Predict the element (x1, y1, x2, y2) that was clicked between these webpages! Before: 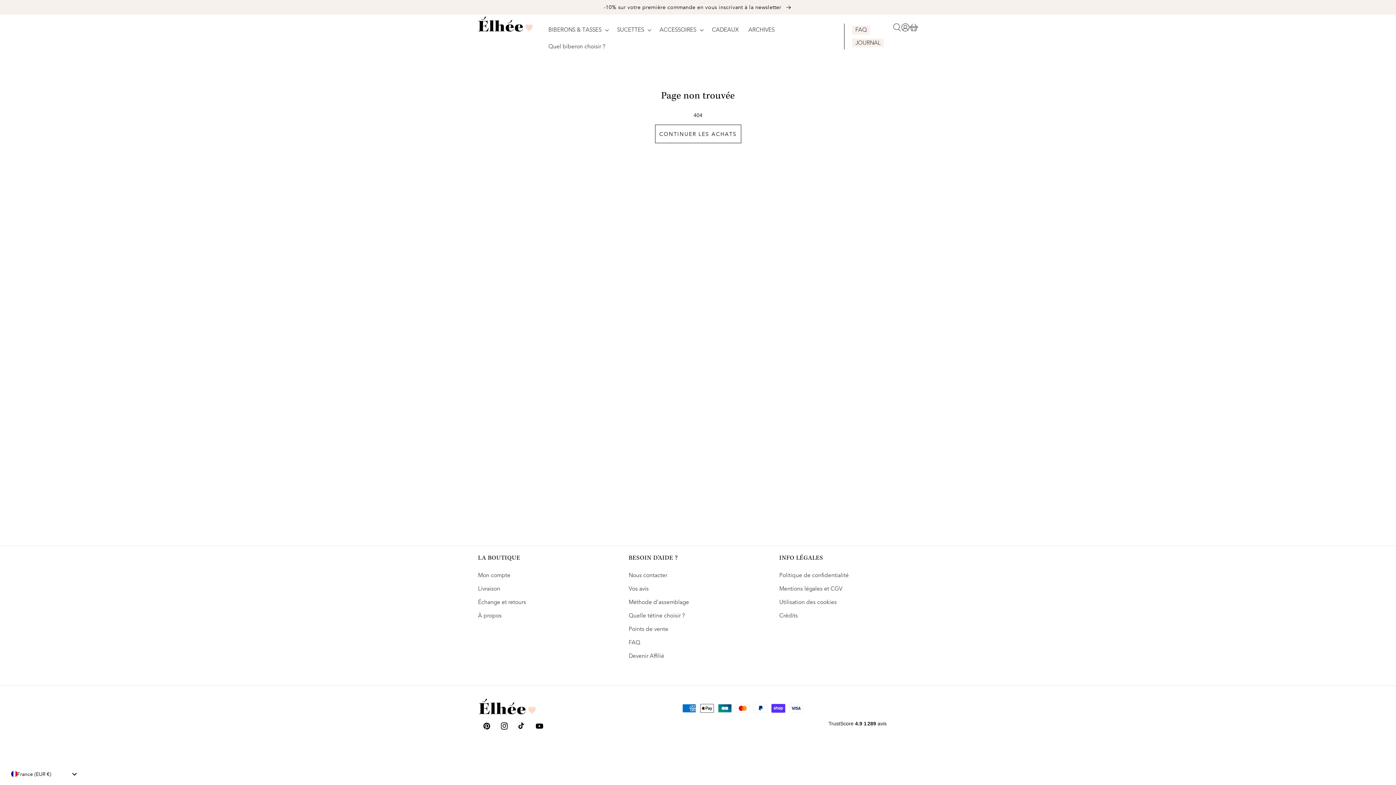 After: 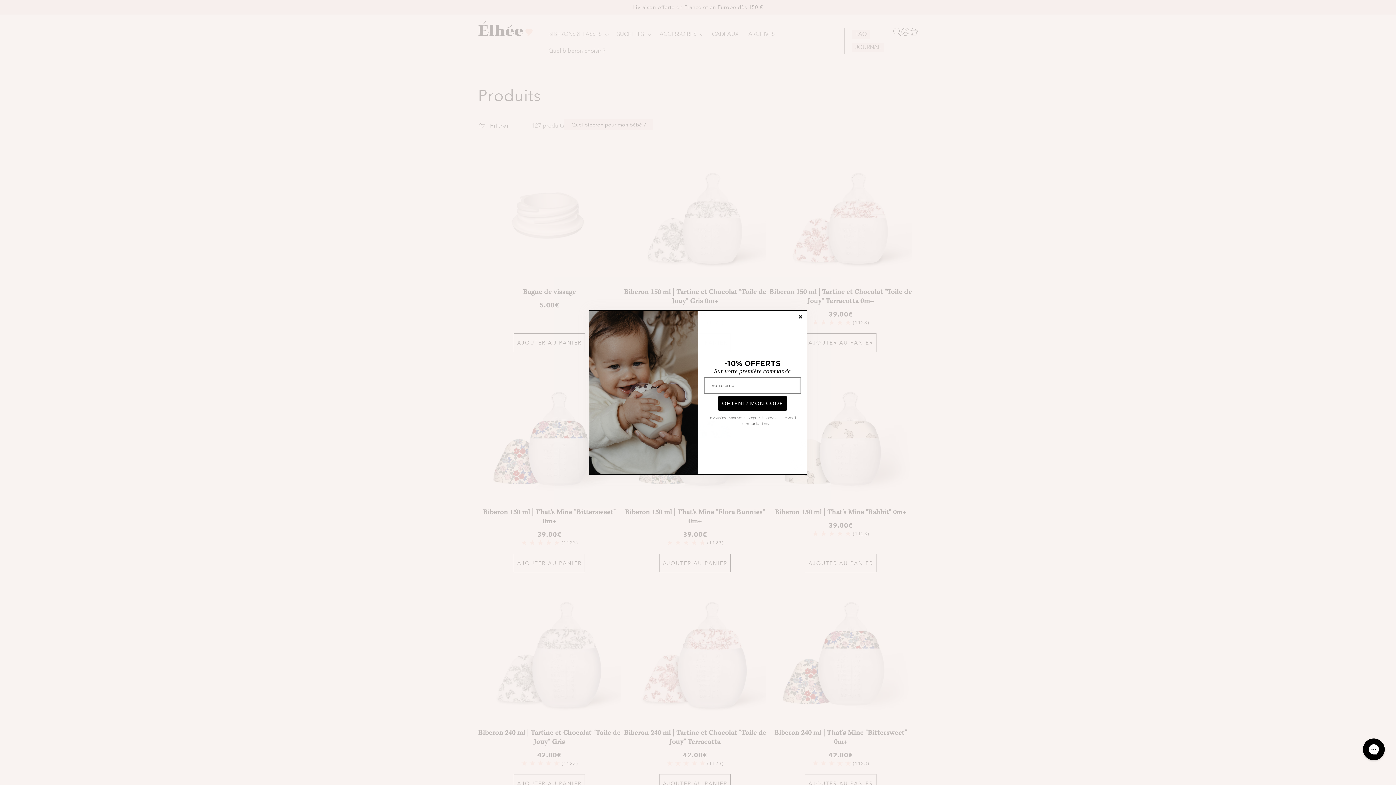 Action: label: CONTINUER LES ACHATS bbox: (655, 124, 741, 143)